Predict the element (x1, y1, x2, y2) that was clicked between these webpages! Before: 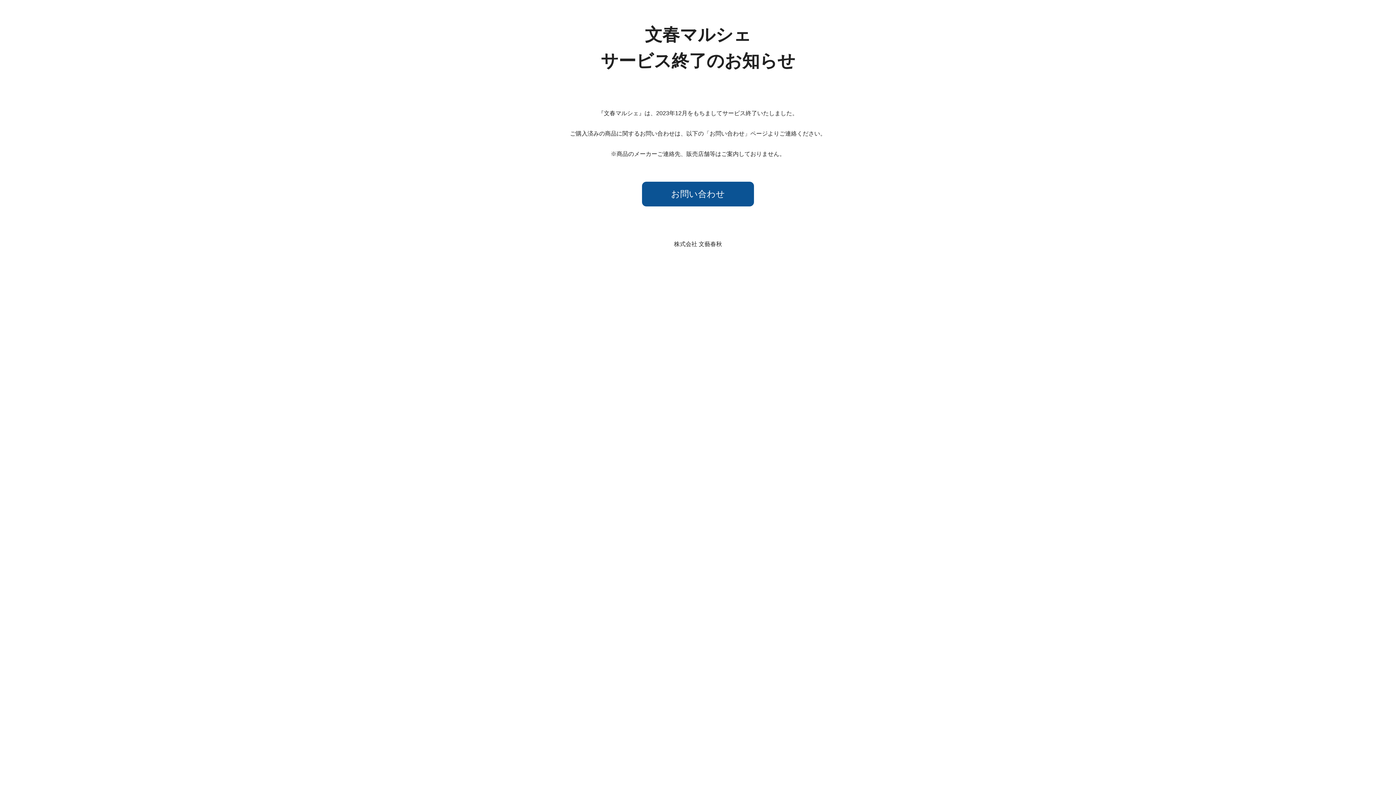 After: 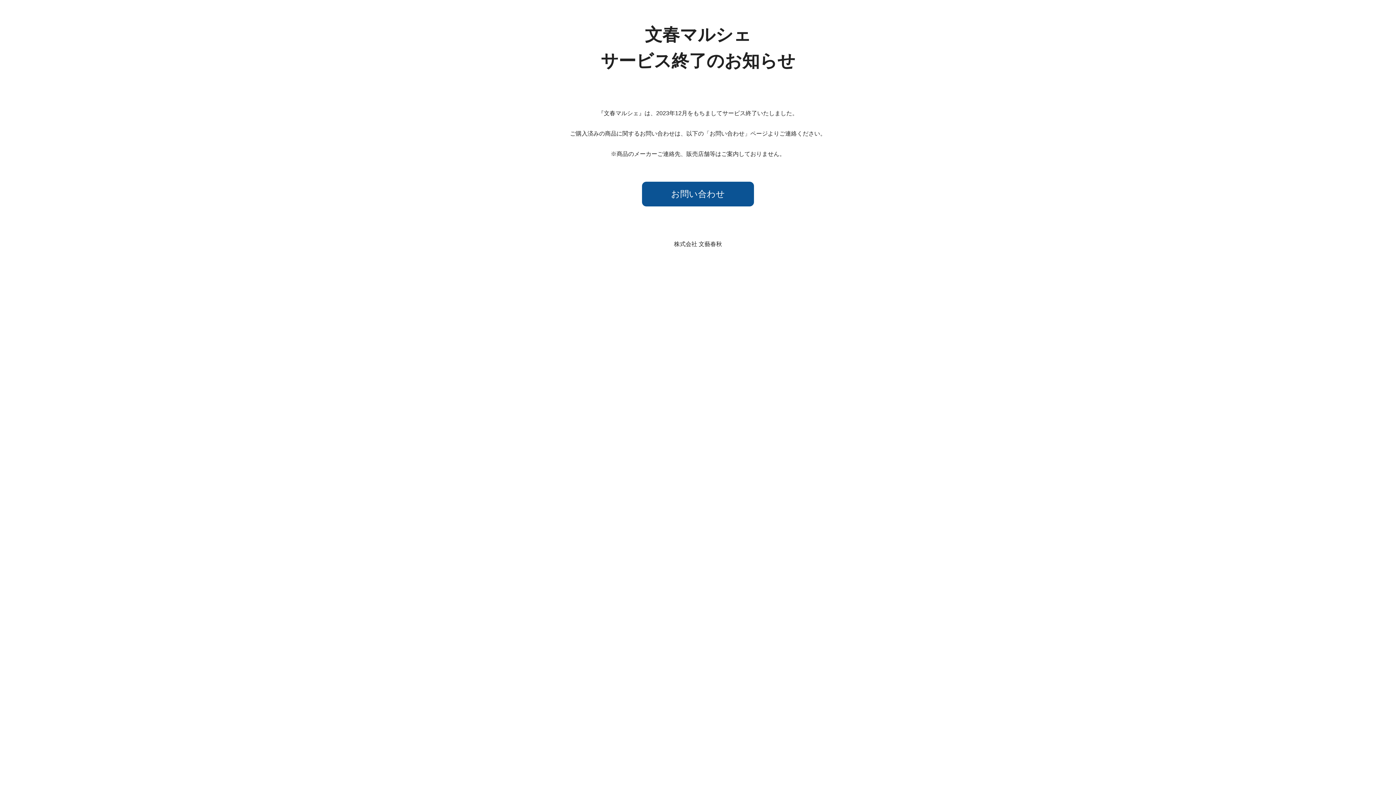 Action: bbox: (642, 181, 754, 206) label: お問い合わせ